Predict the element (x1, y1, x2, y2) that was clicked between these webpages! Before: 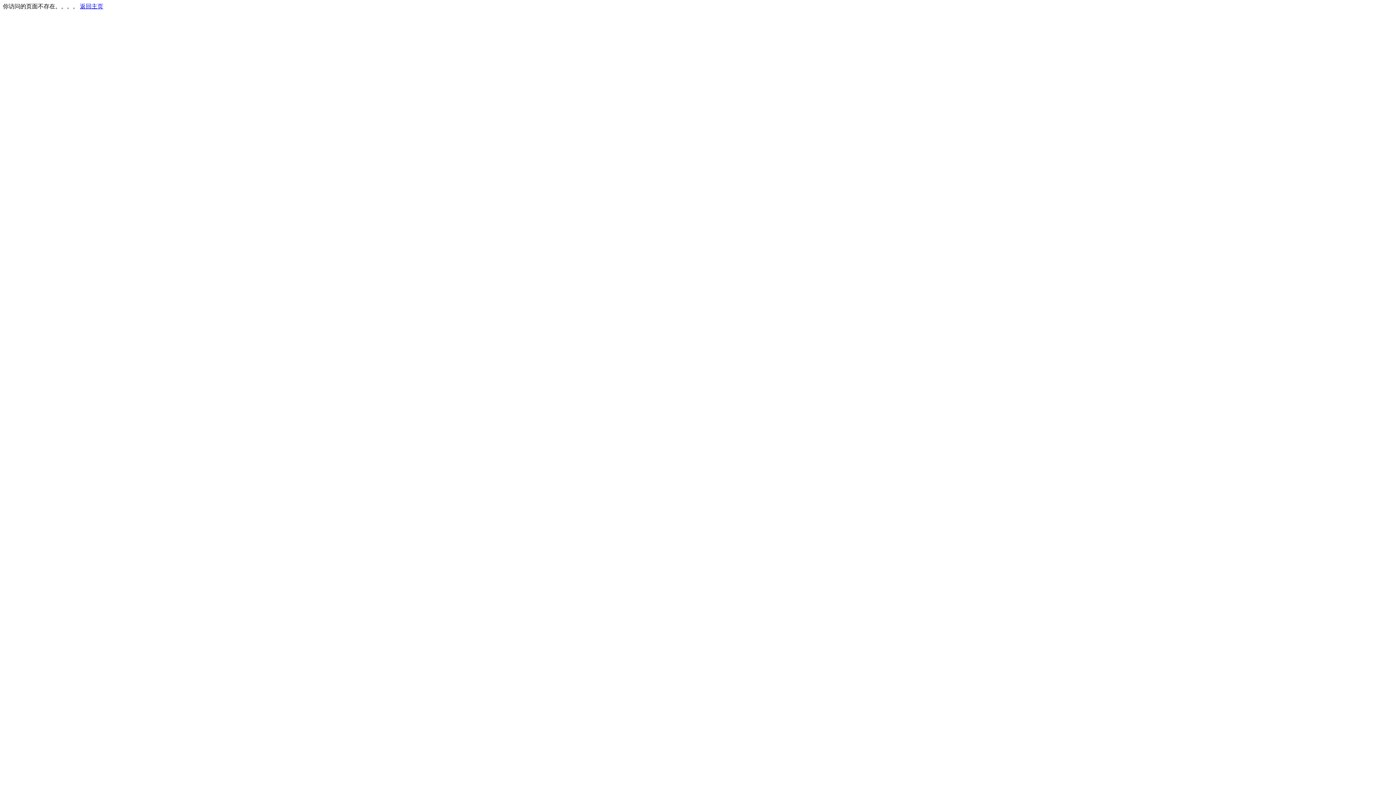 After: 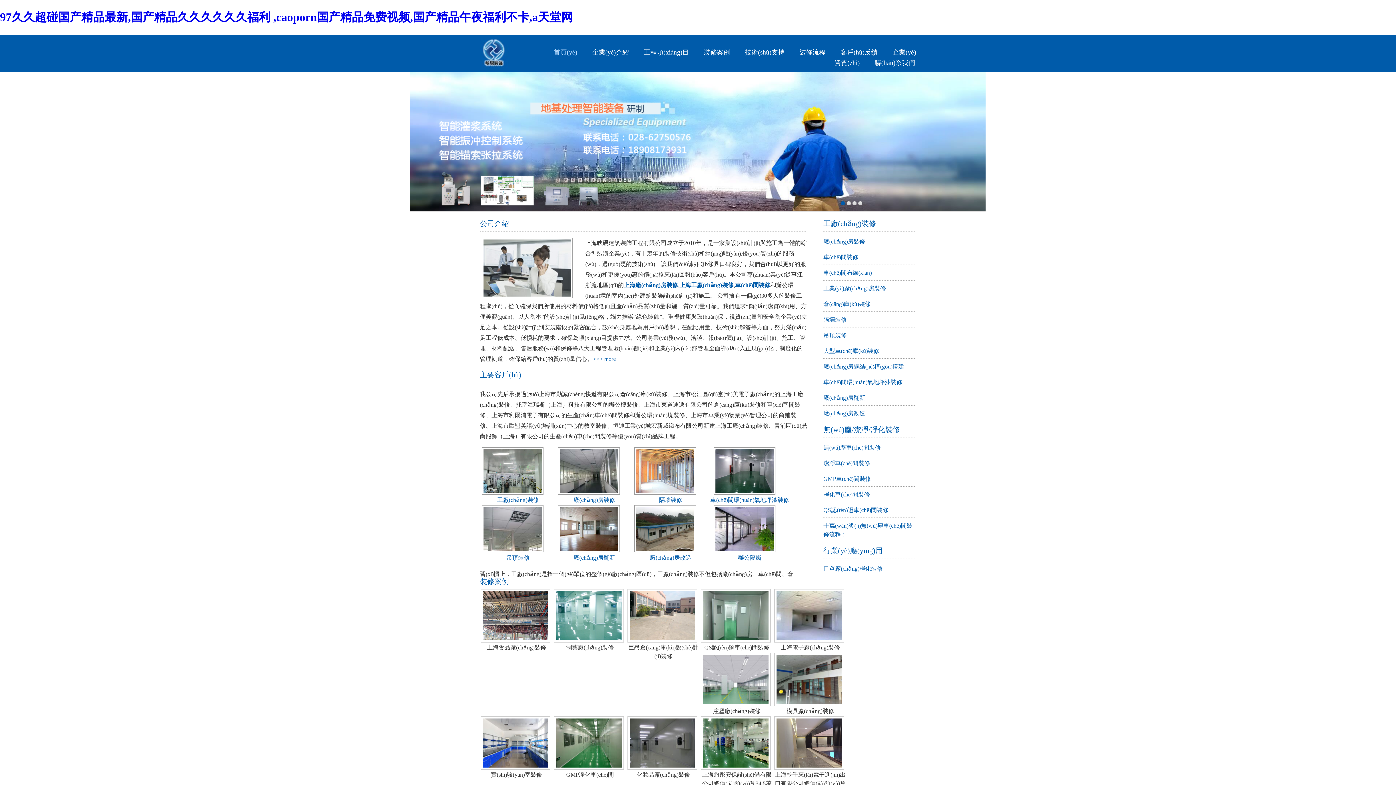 Action: bbox: (80, 3, 103, 9) label: 返回主页